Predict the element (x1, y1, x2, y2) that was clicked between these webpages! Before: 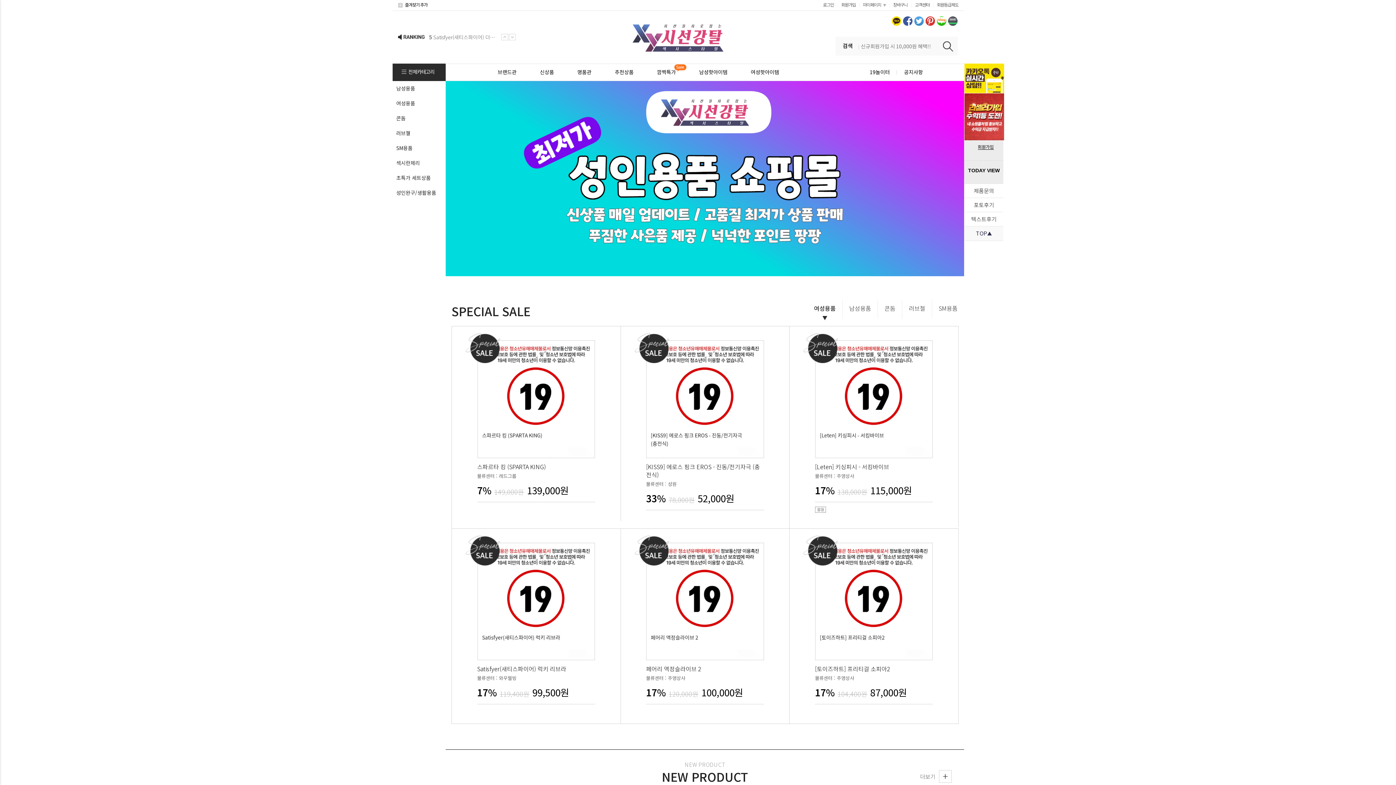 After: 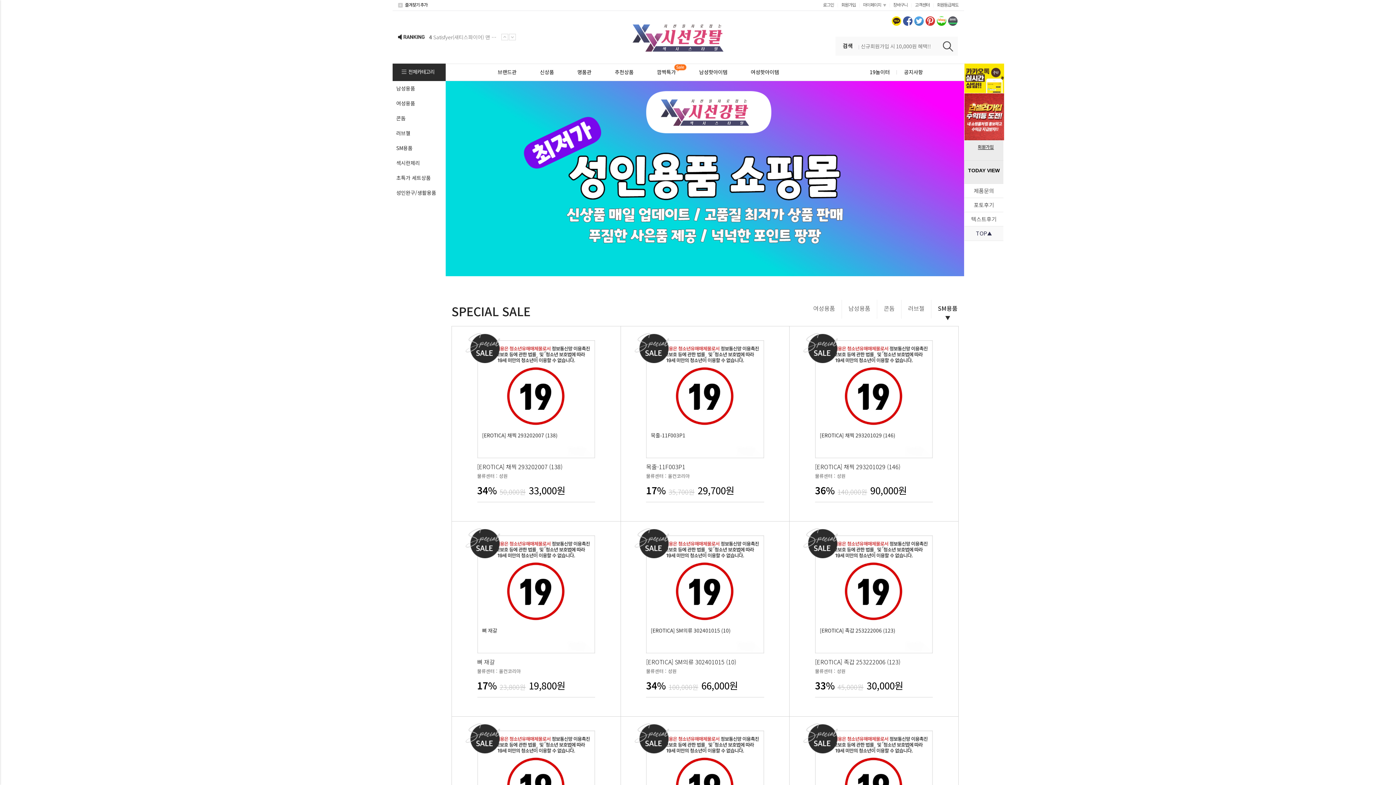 Action: bbox: (938, 300, 957, 318) label: SM용품